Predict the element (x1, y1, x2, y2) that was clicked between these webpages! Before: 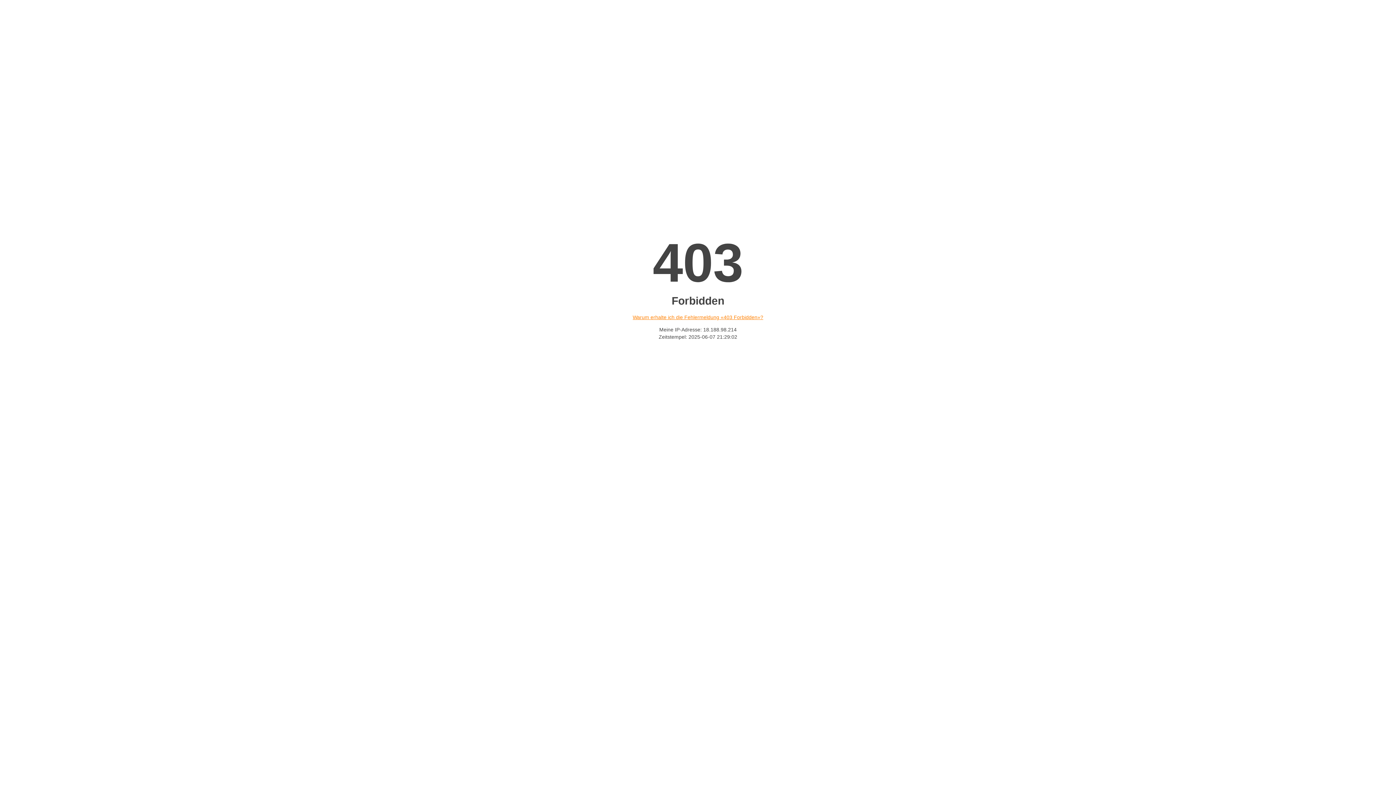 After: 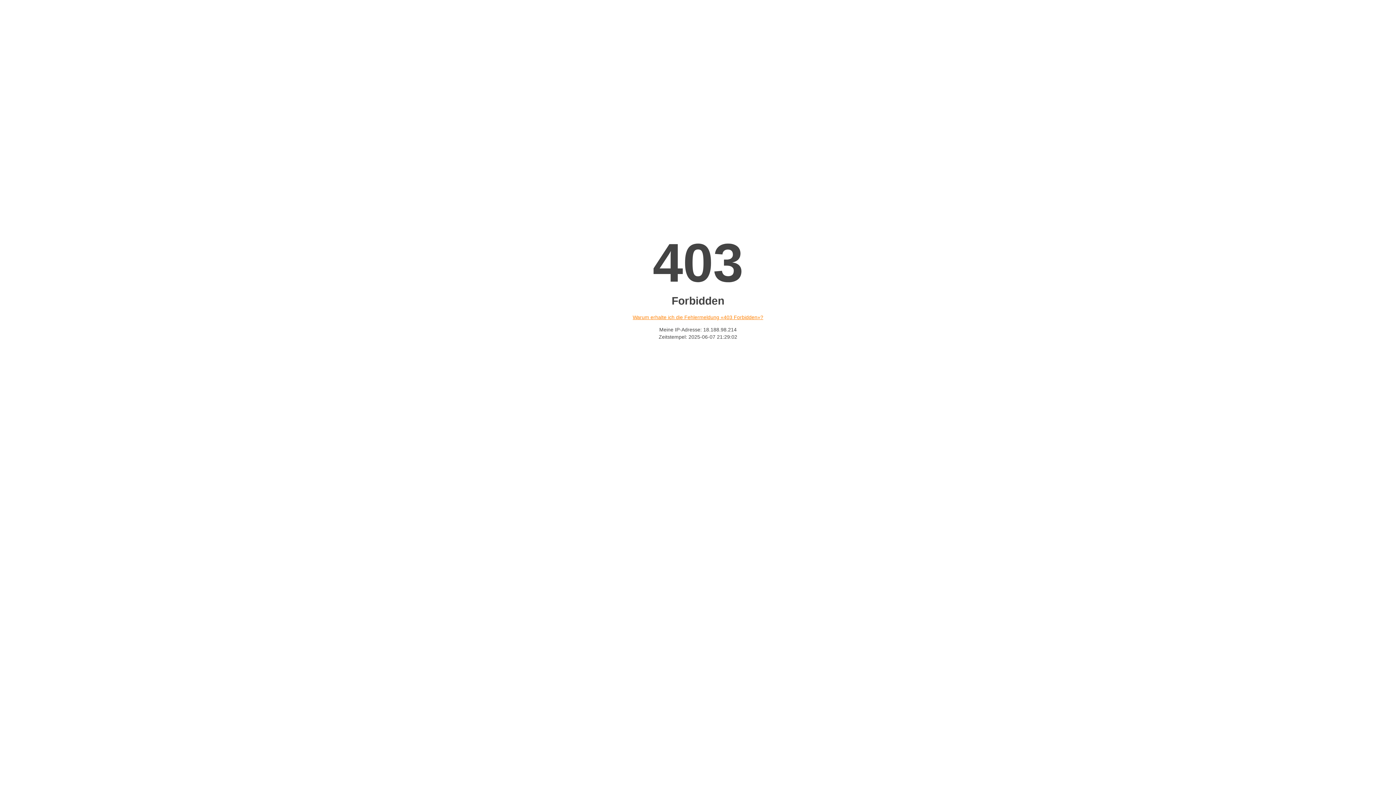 Action: bbox: (632, 314, 763, 320) label: Warum erhalte ich die Fehlermeldung «403 Forbidden»?